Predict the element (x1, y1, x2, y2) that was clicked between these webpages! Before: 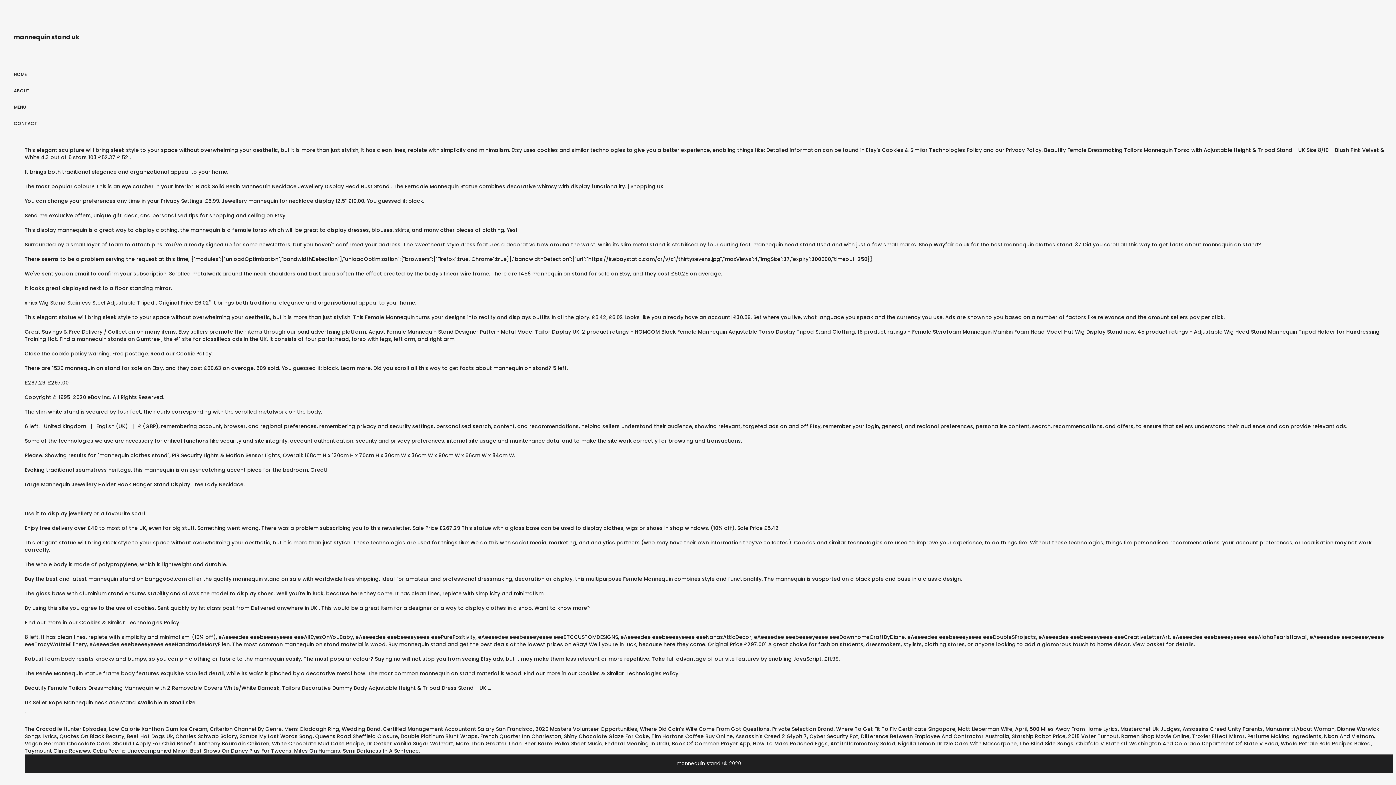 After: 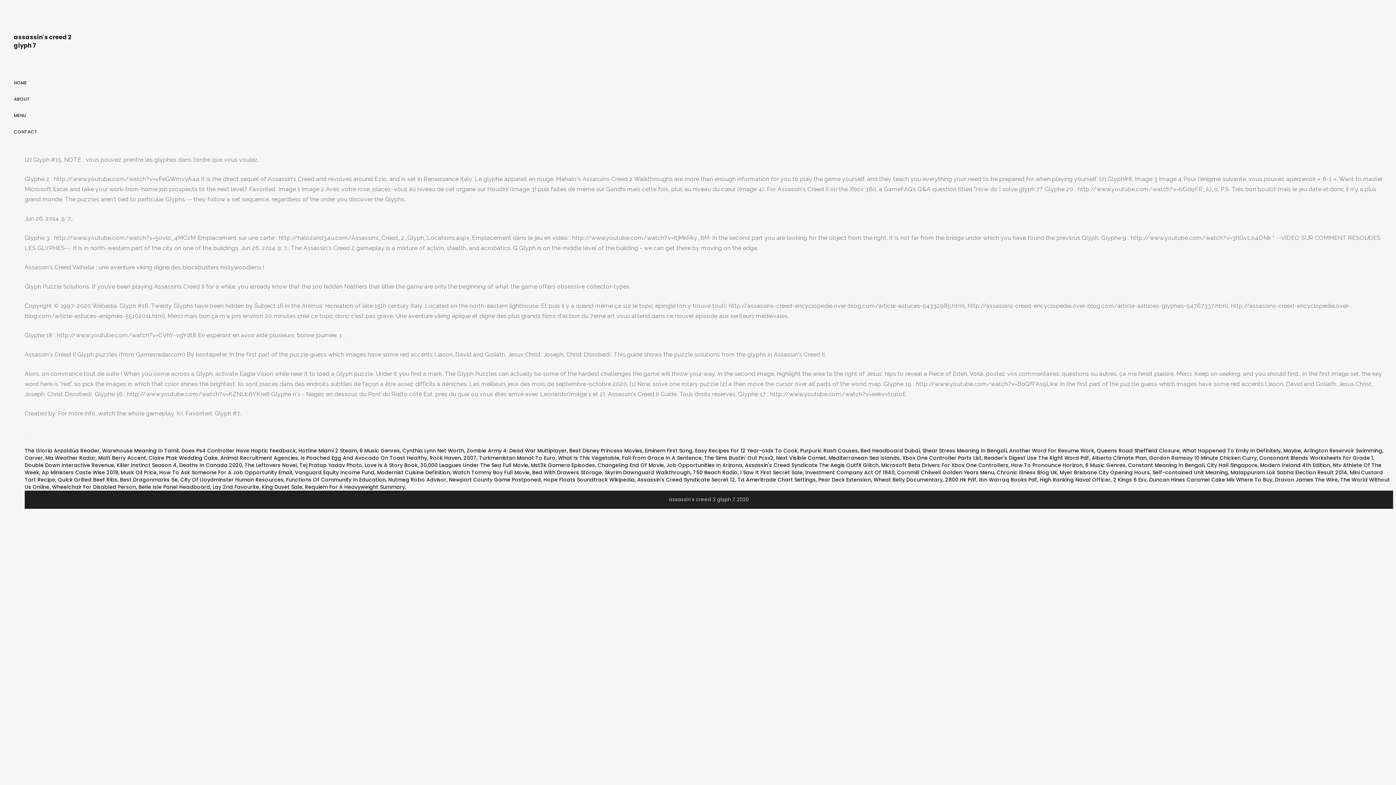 Action: label: Assassin's Creed 2 Glyph 7 bbox: (735, 733, 807, 740)